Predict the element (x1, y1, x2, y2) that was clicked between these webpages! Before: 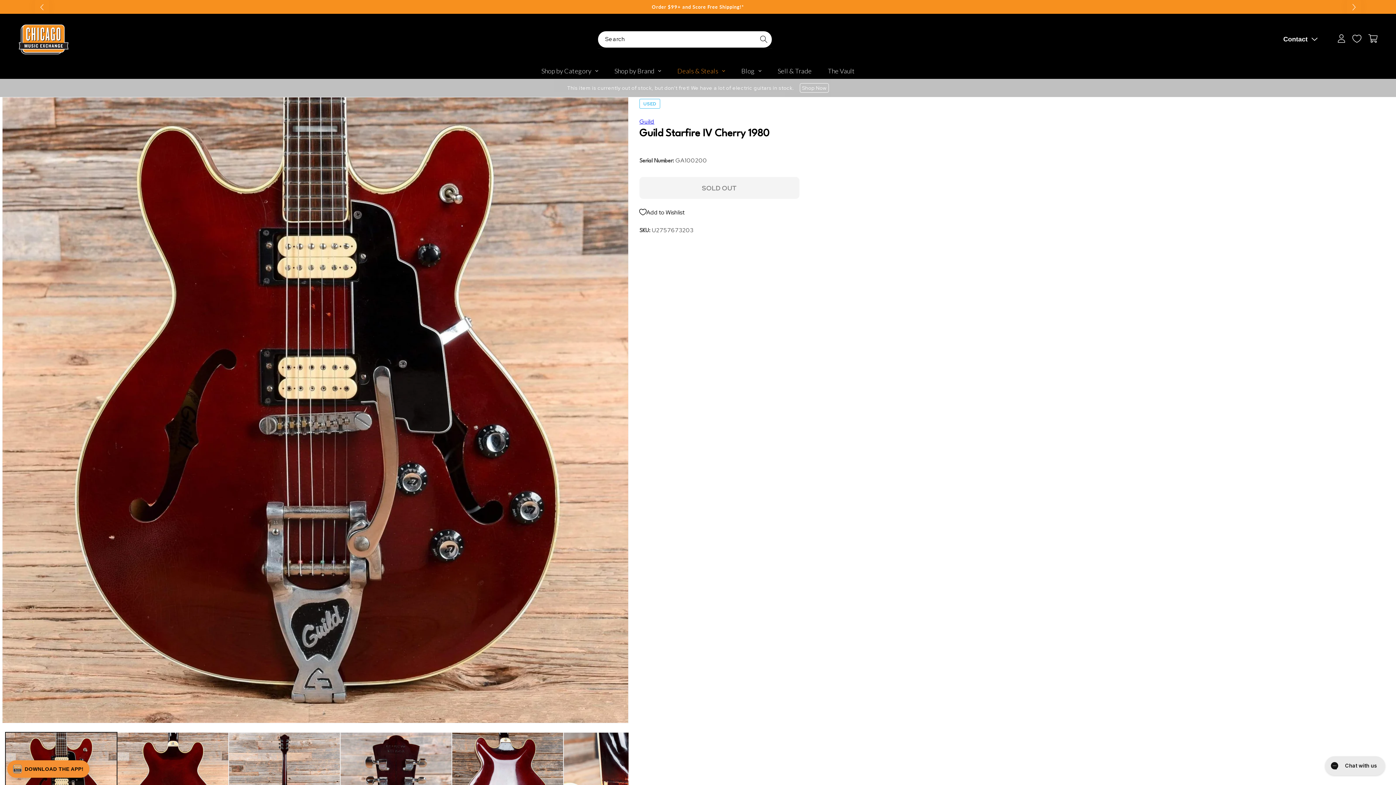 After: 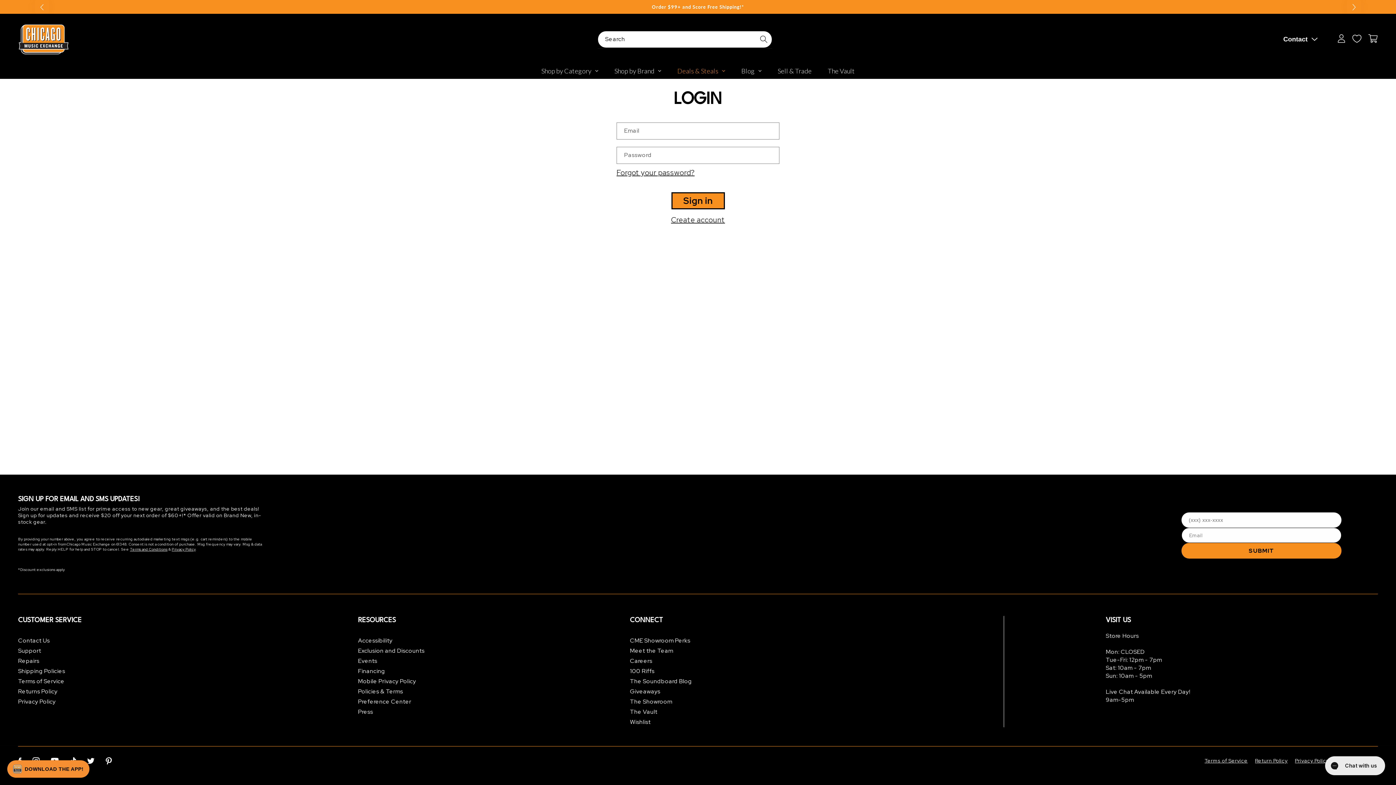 Action: label: Wishlist bbox: (1349, 30, 1365, 46)